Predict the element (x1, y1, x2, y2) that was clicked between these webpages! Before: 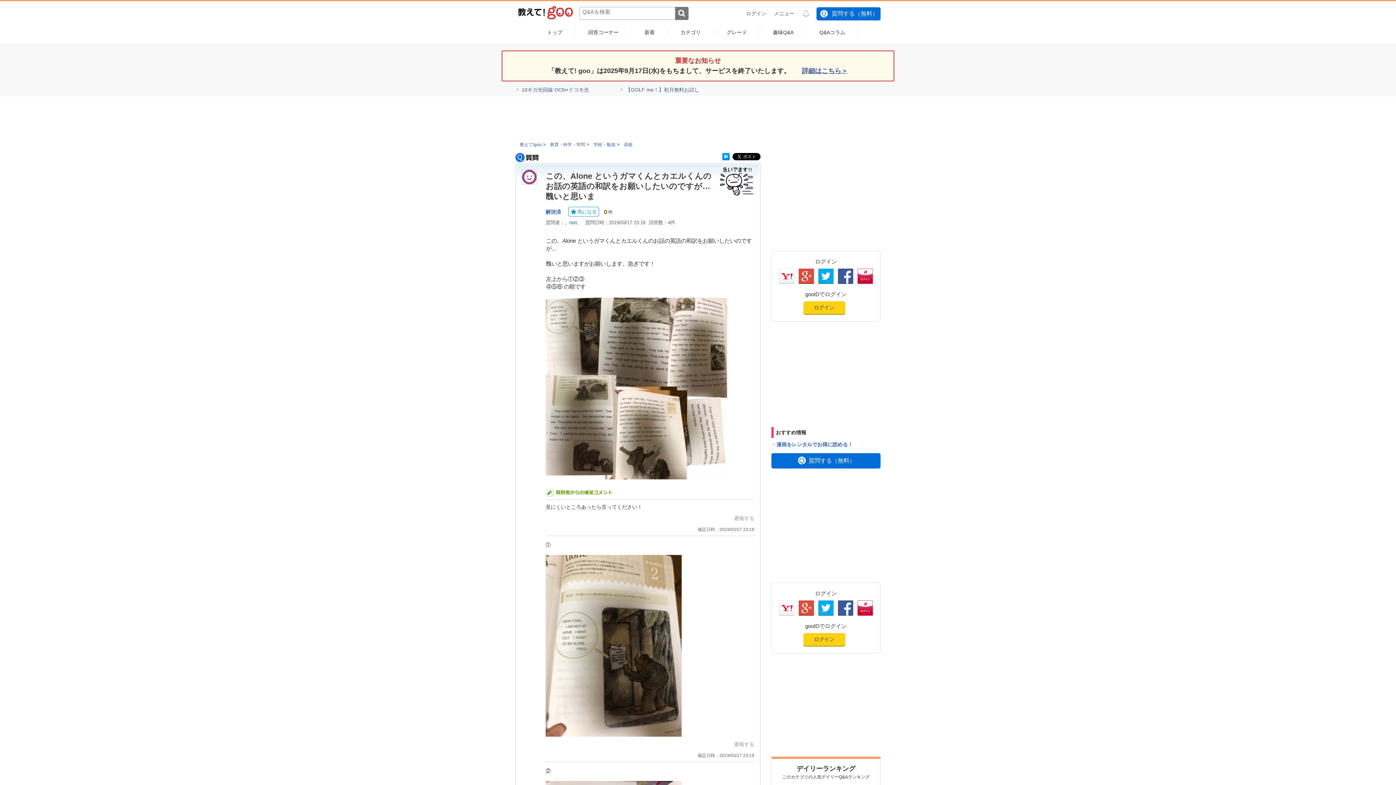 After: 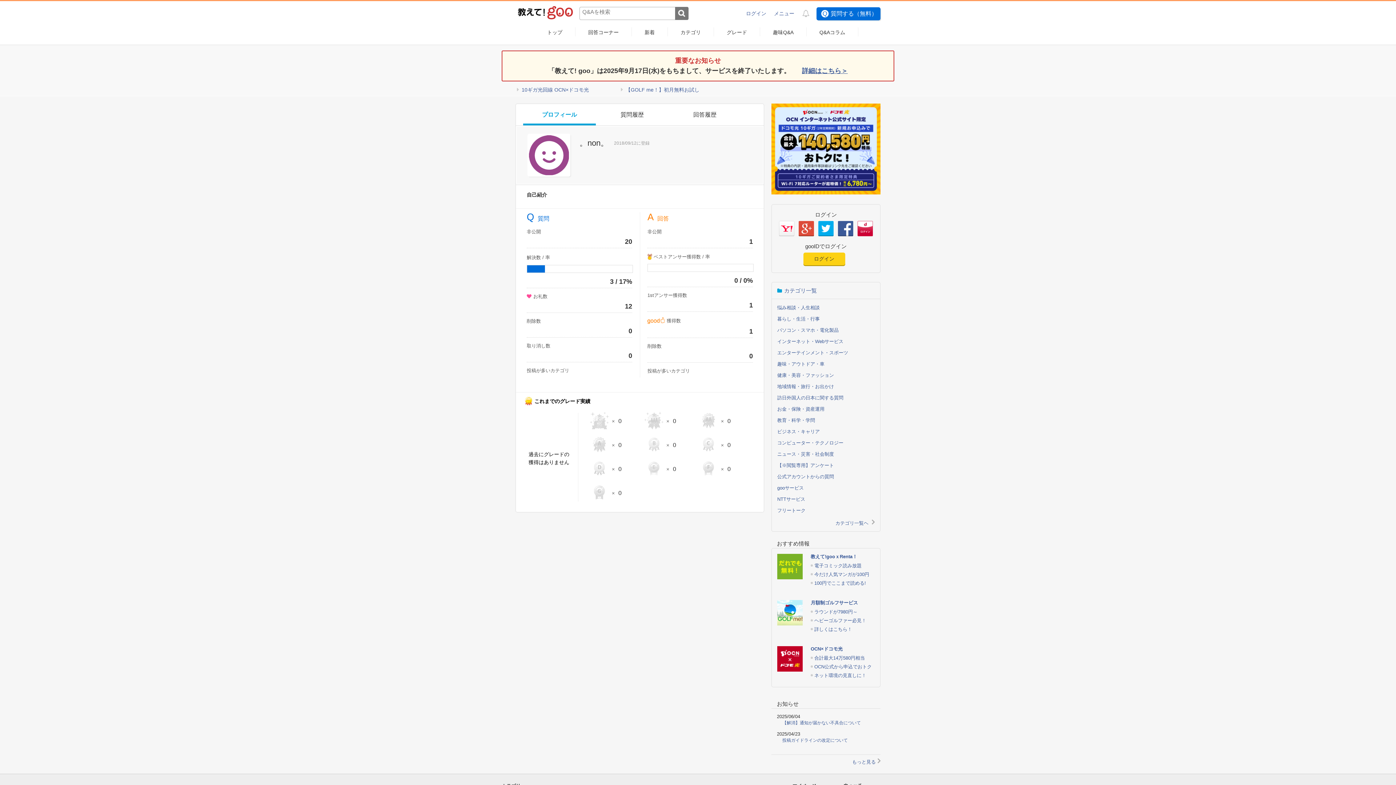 Action: label: 。non。 bbox: (564, 220, 581, 225)